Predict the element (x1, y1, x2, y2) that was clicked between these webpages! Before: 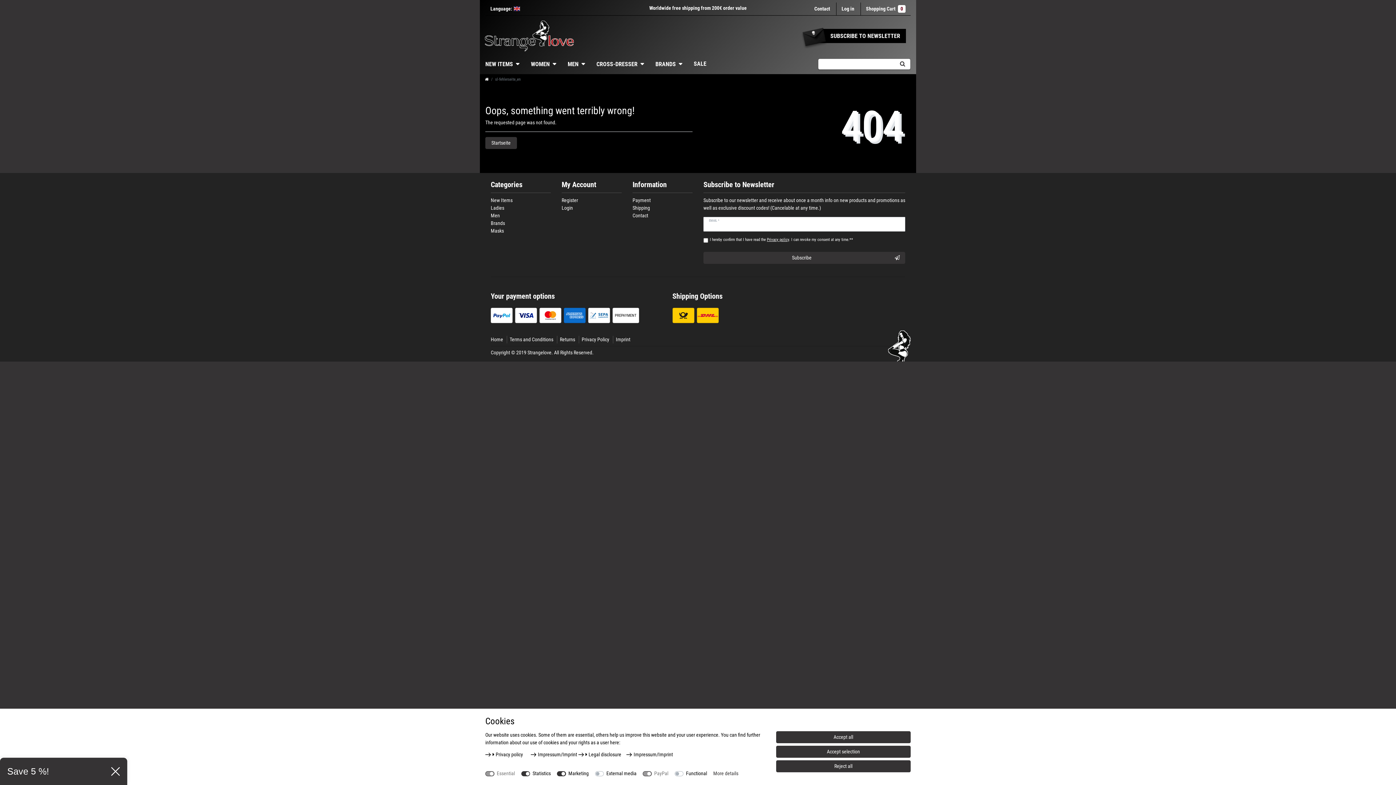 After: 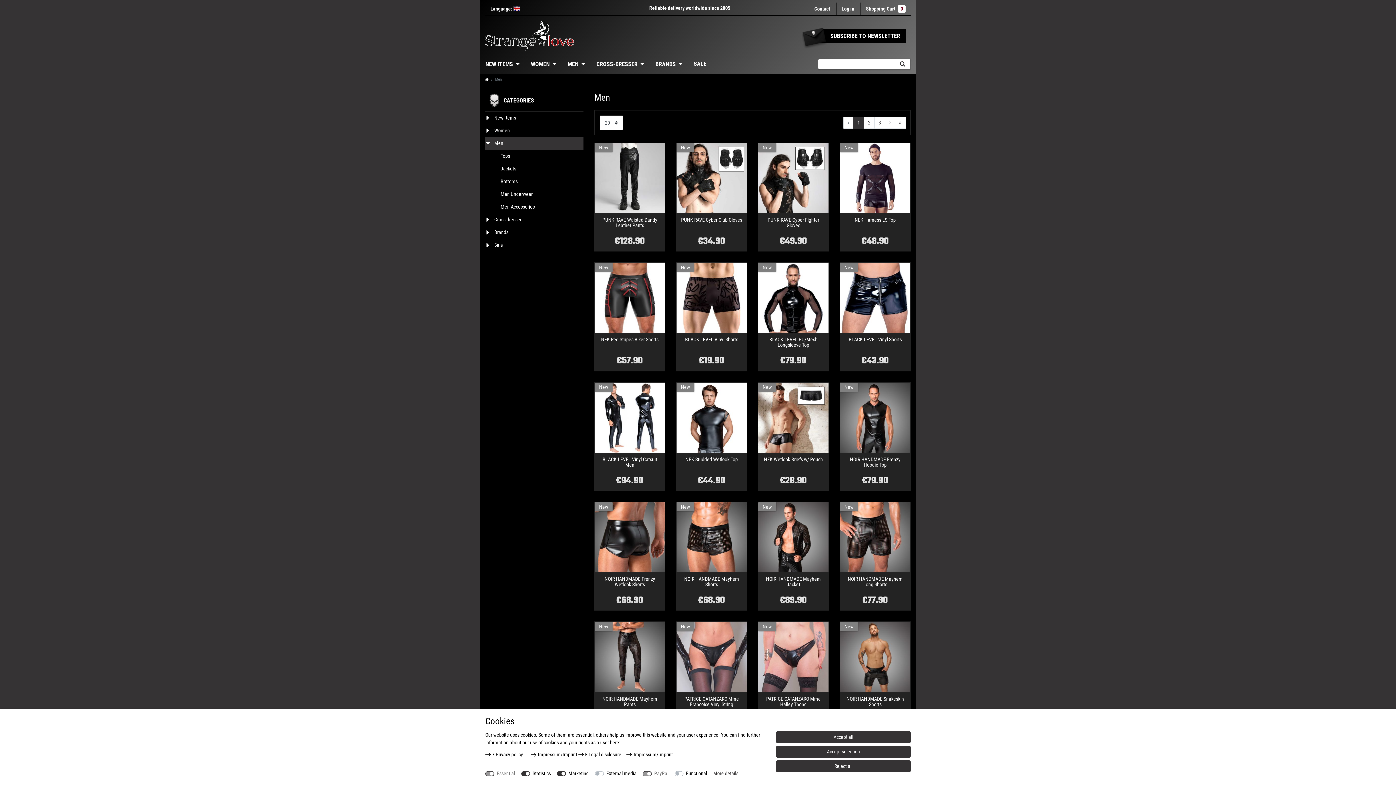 Action: label: MEN bbox: (561, 53, 590, 74)